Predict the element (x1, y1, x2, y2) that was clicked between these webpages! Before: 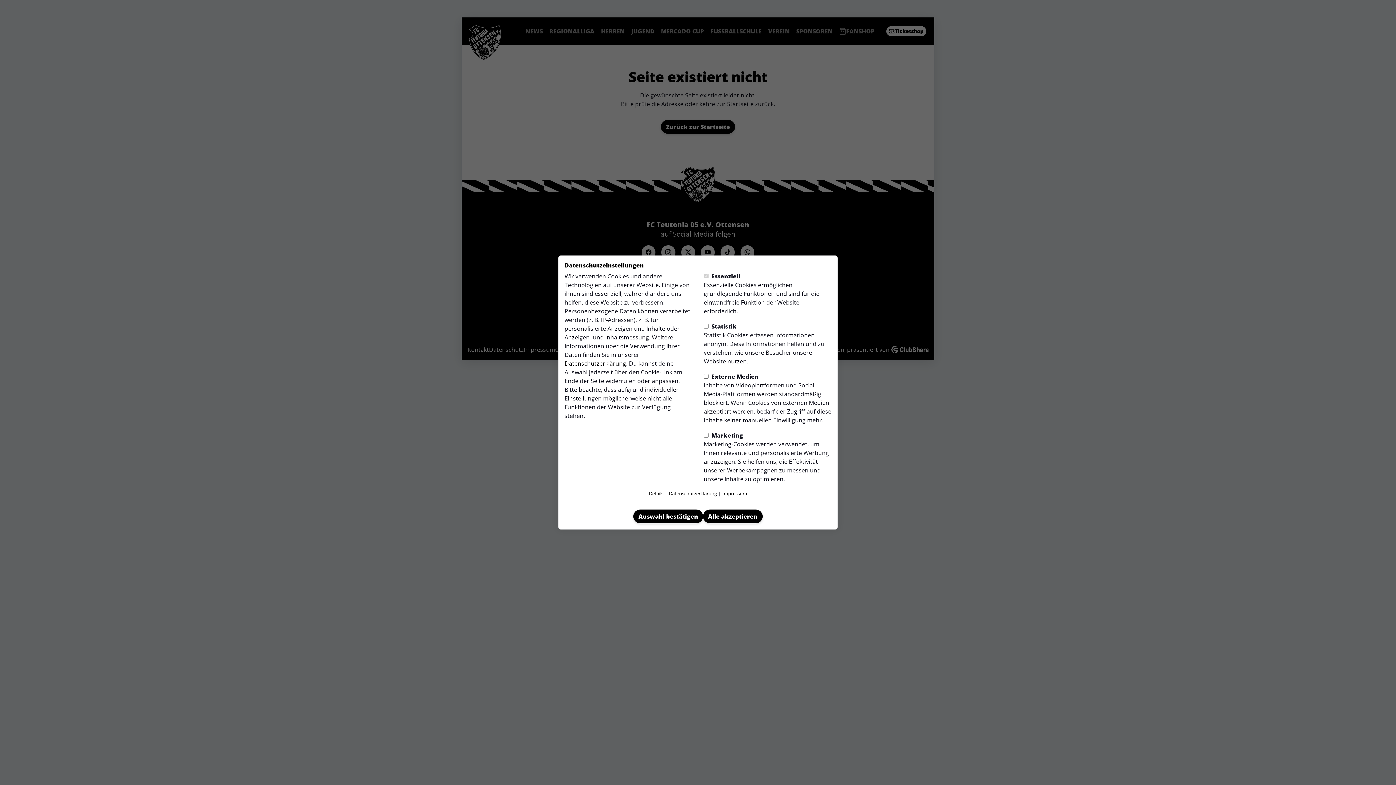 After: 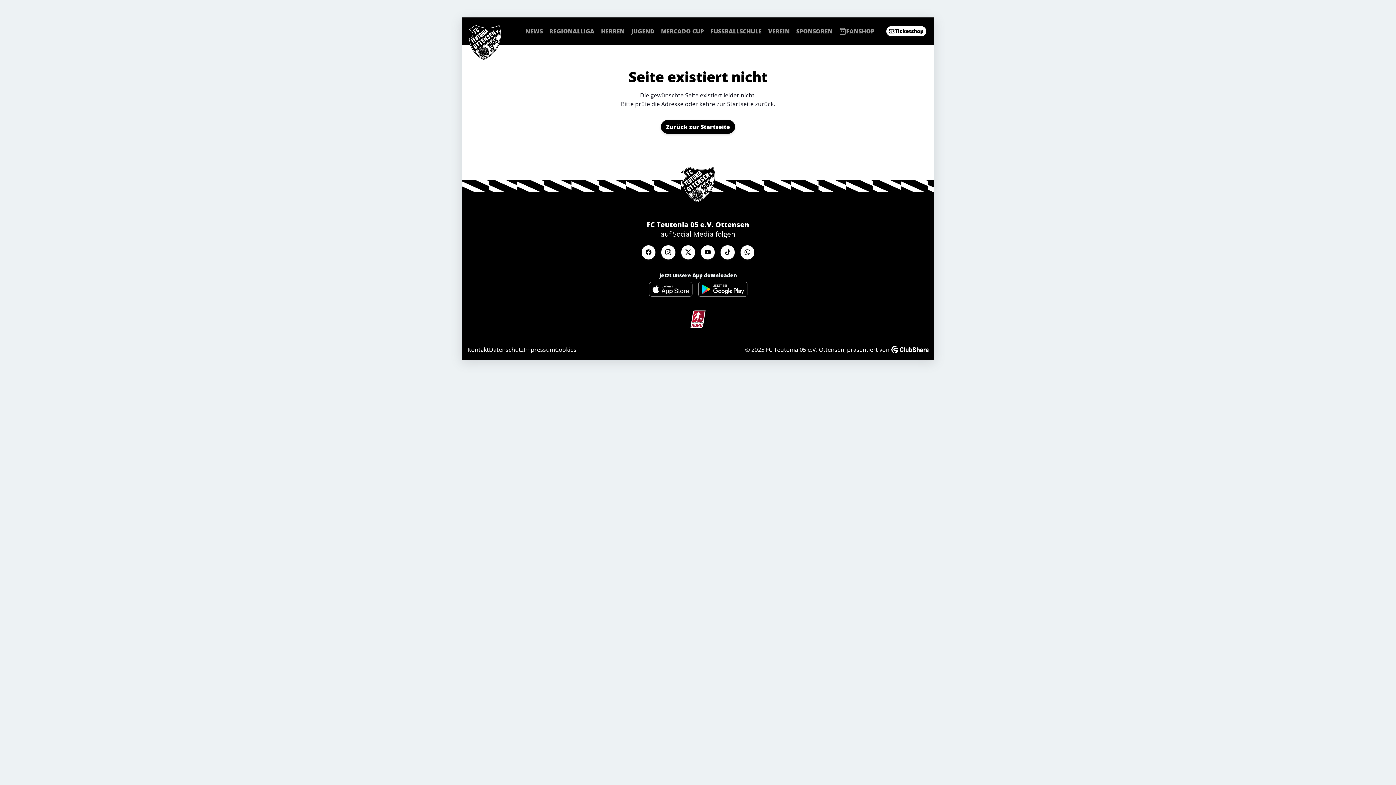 Action: label: Auswahl bestätigen bbox: (633, 509, 703, 523)